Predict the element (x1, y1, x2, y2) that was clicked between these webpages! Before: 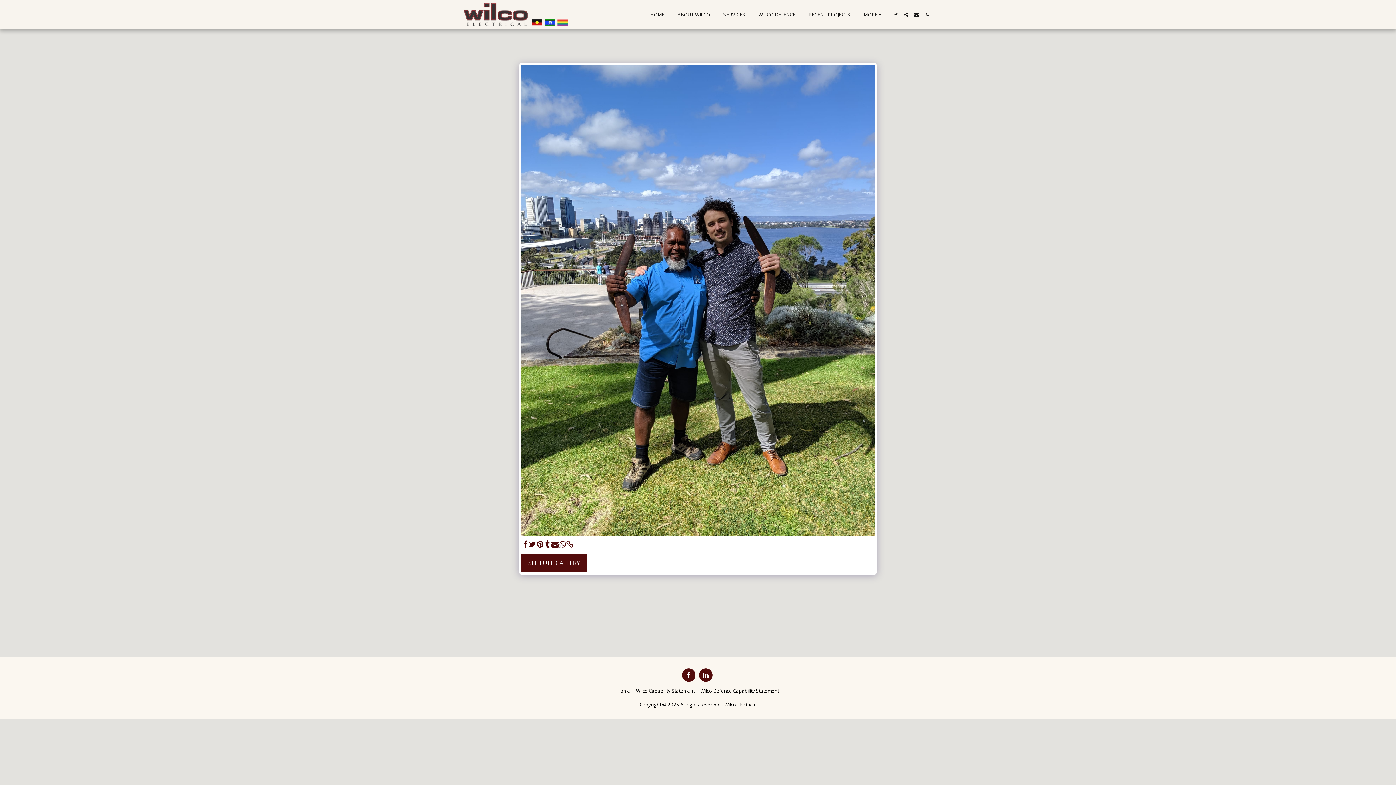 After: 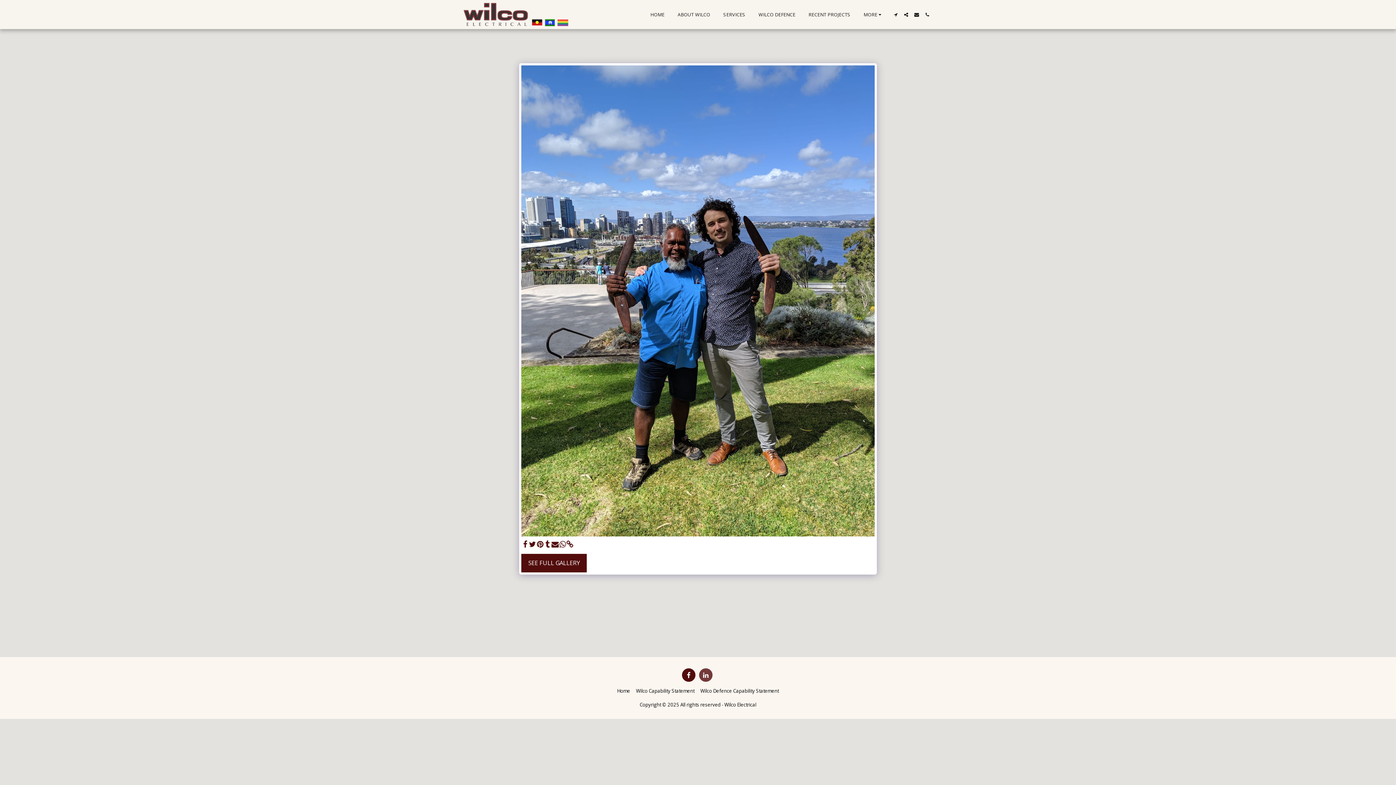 Action: label:   bbox: (699, 668, 712, 682)